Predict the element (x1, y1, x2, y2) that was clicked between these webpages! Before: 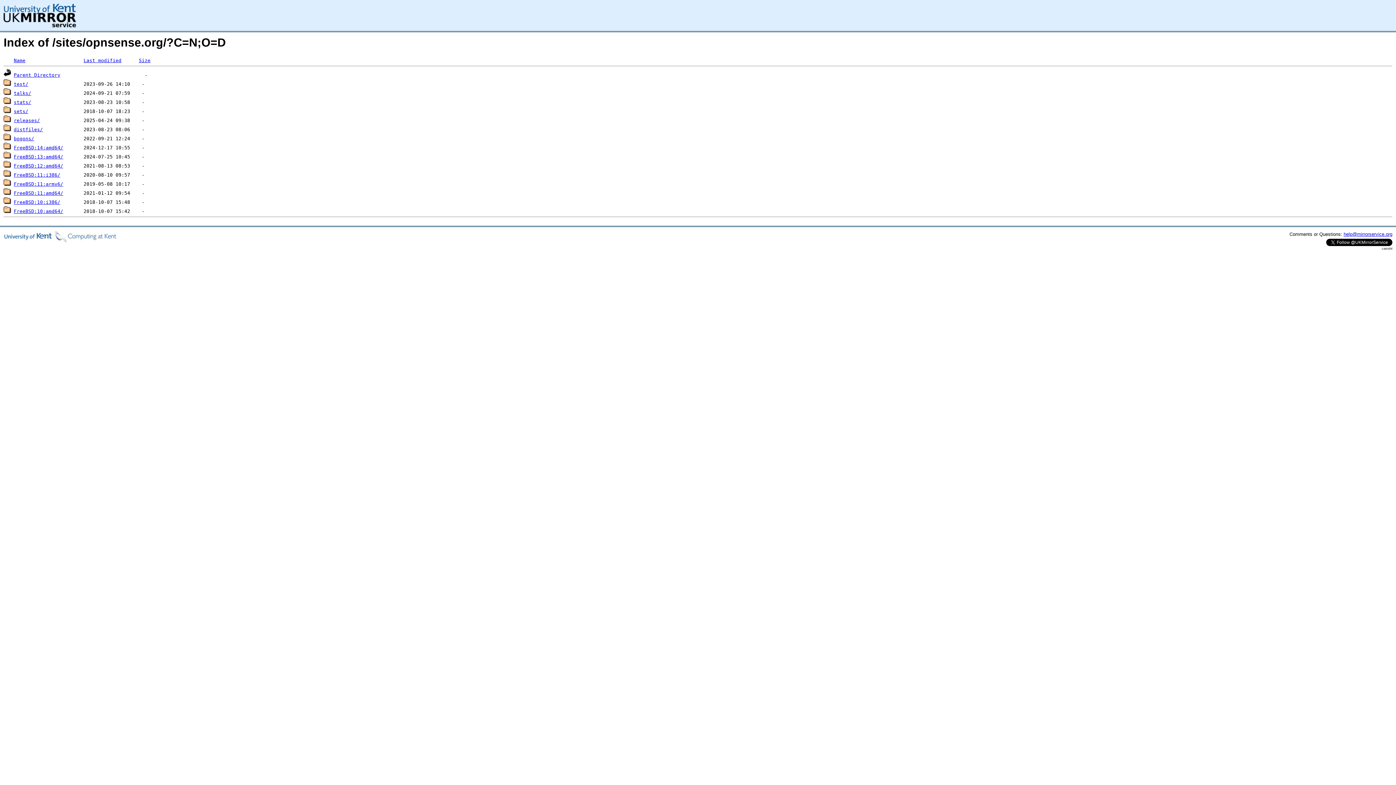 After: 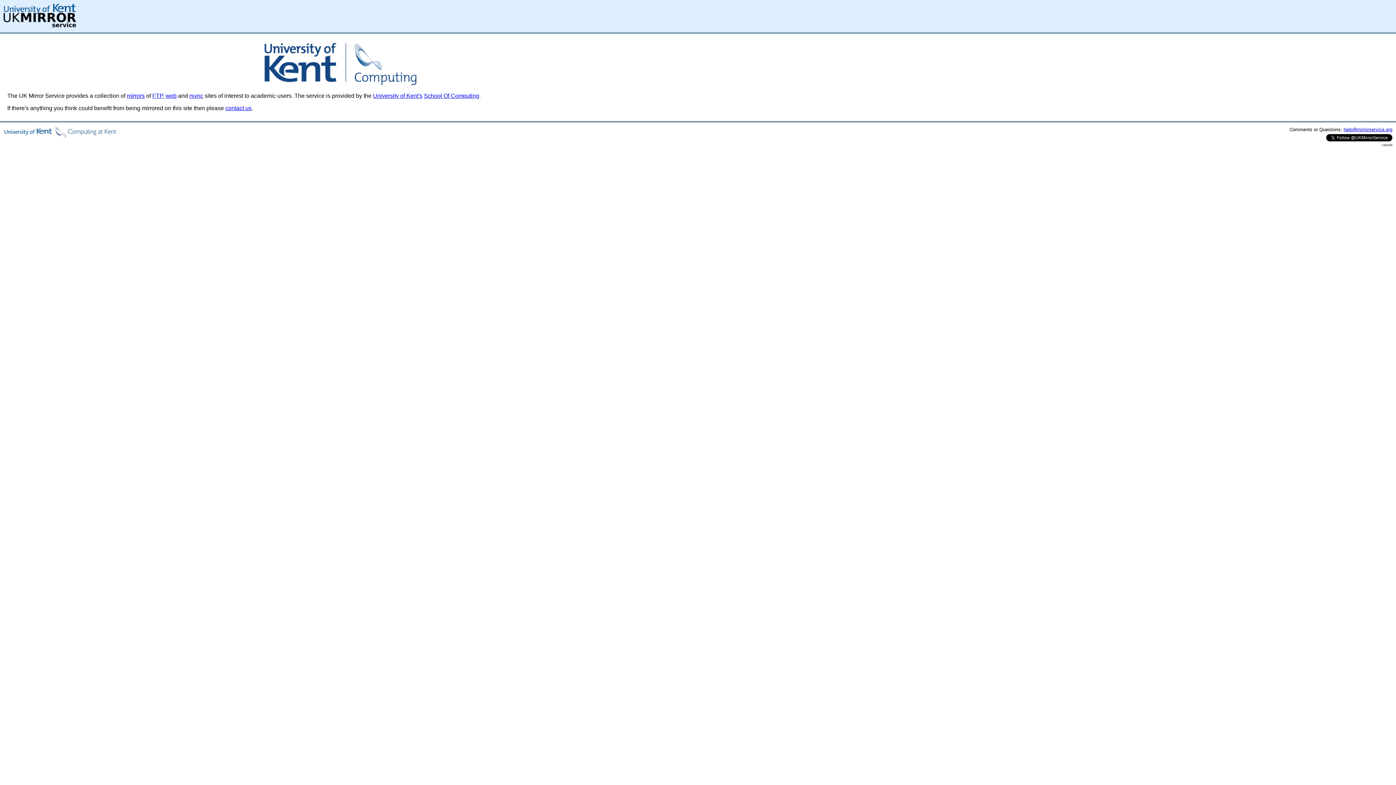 Action: bbox: (3, 22, 76, 28)